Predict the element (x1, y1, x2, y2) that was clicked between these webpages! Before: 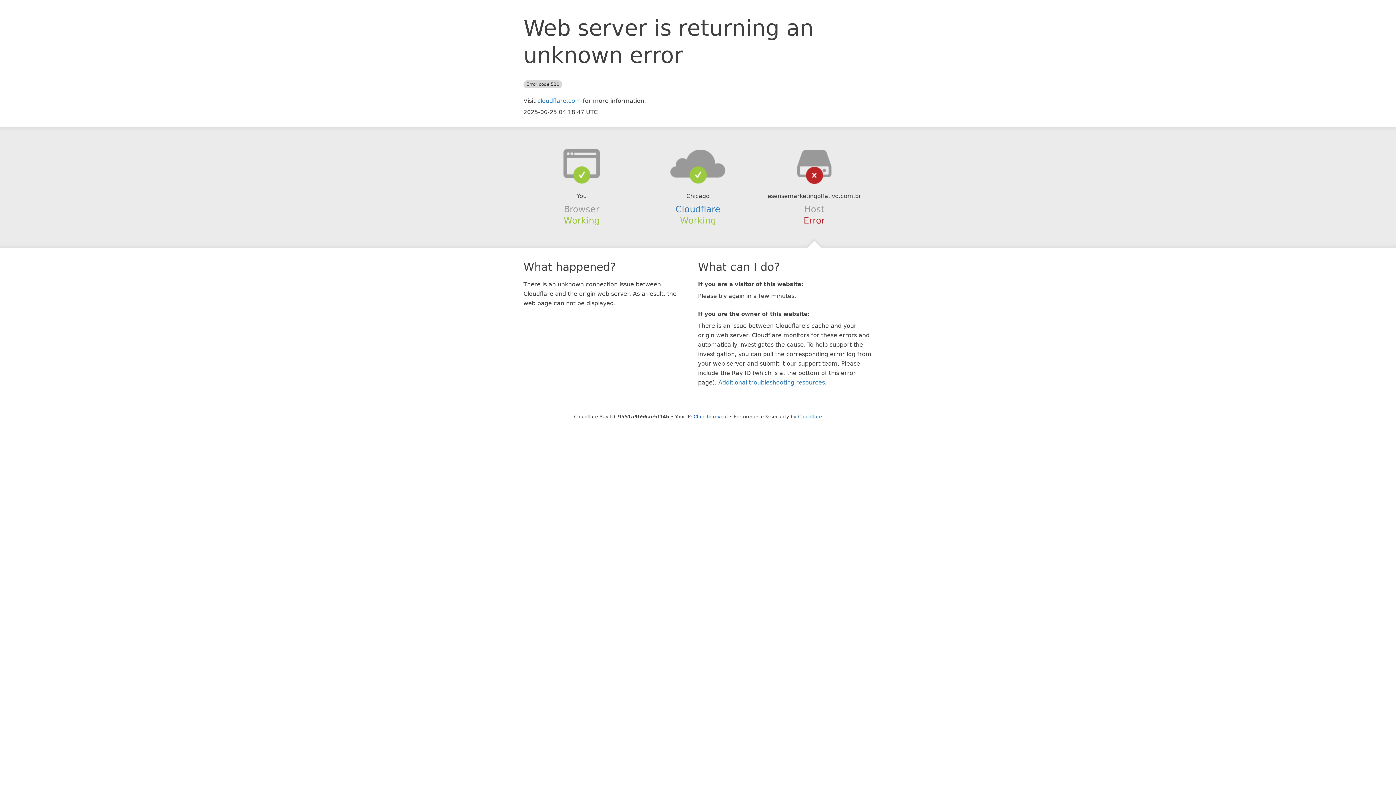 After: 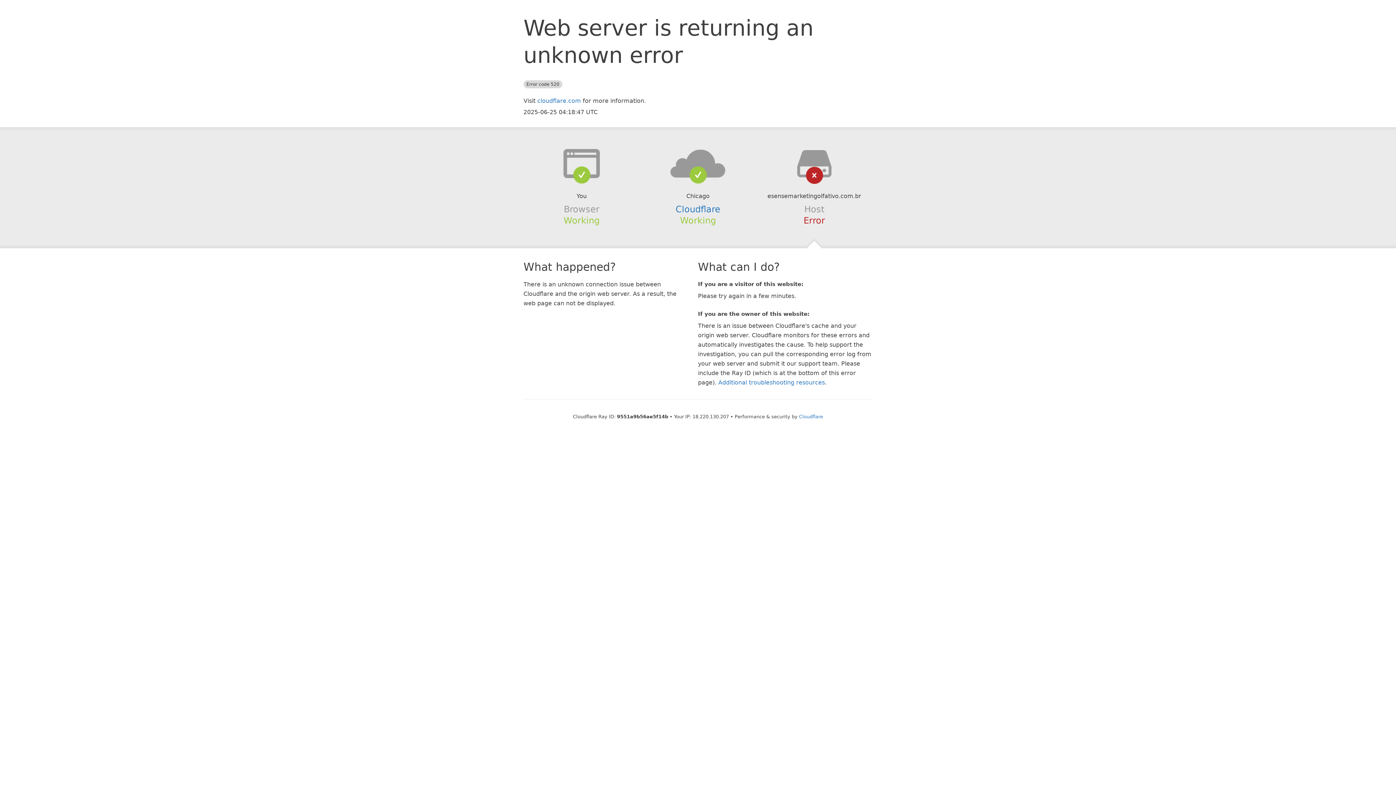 Action: bbox: (693, 414, 728, 419) label: Click to reveal